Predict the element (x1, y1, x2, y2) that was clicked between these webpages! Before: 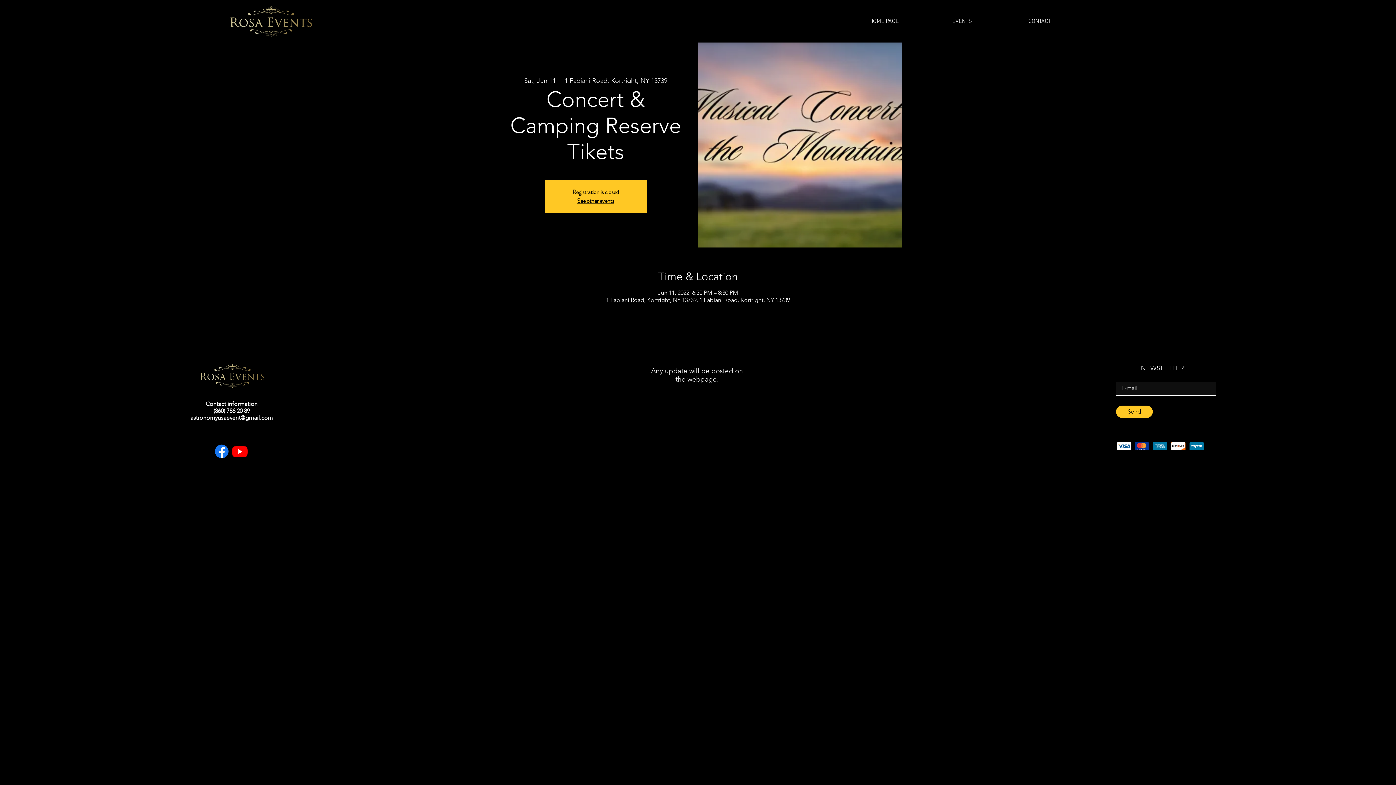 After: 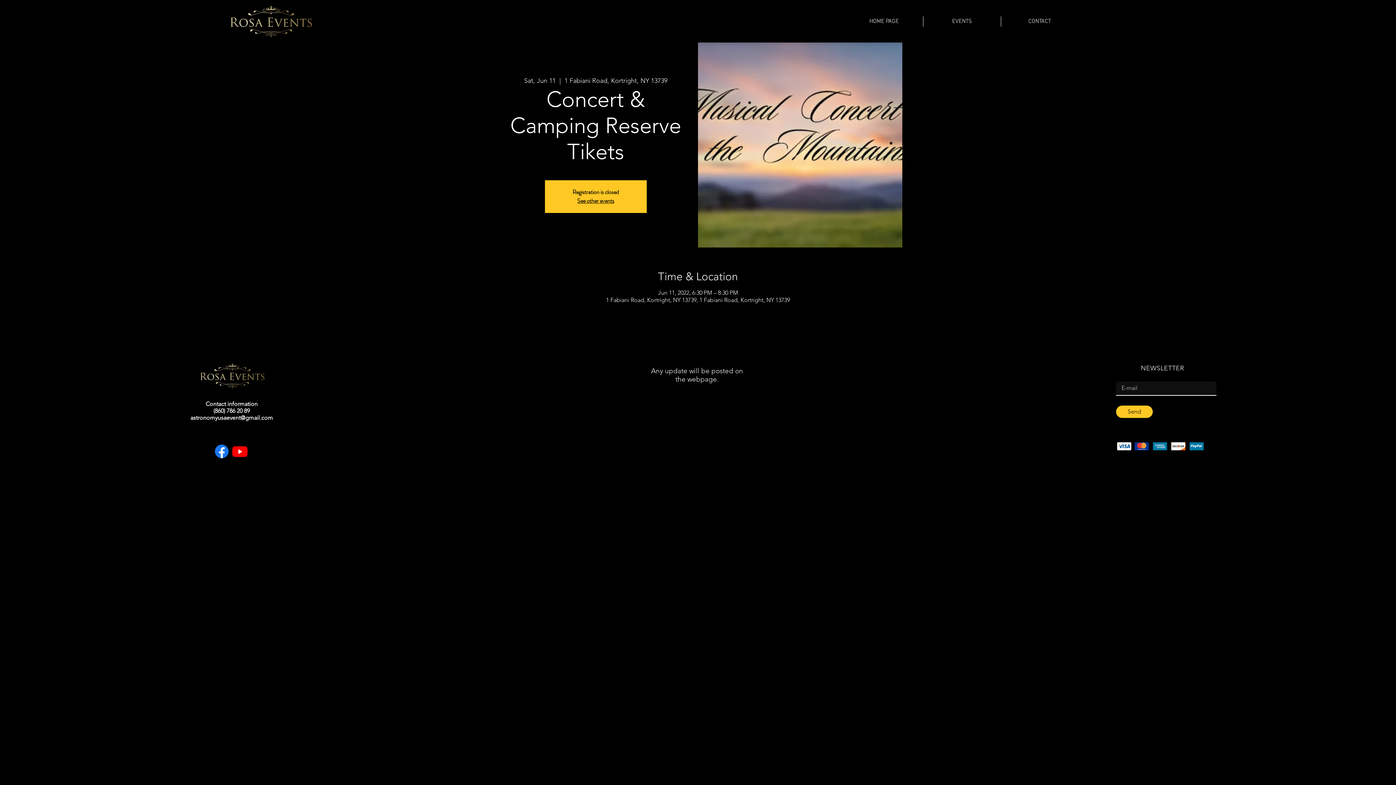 Action: label: astronomyusaevent@gmail.com bbox: (190, 414, 272, 421)